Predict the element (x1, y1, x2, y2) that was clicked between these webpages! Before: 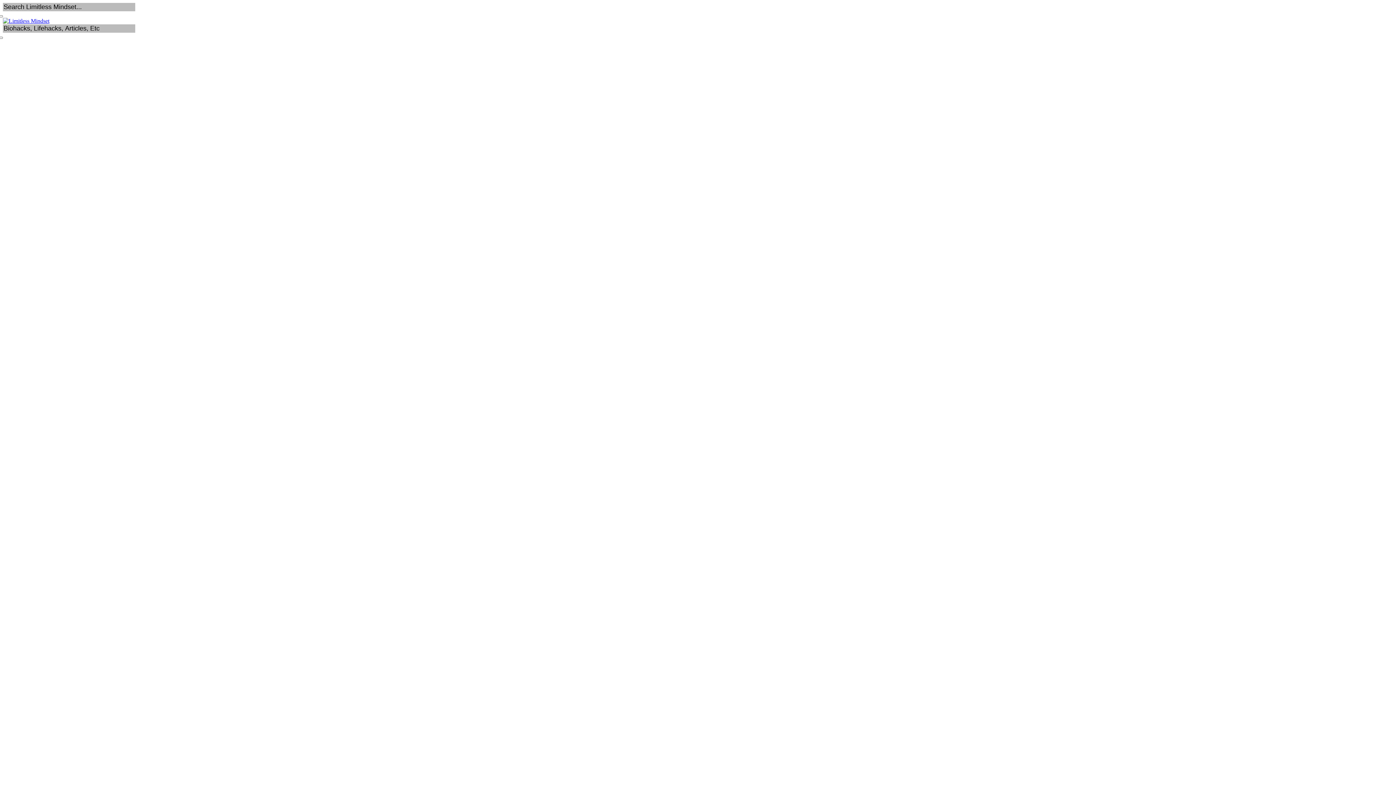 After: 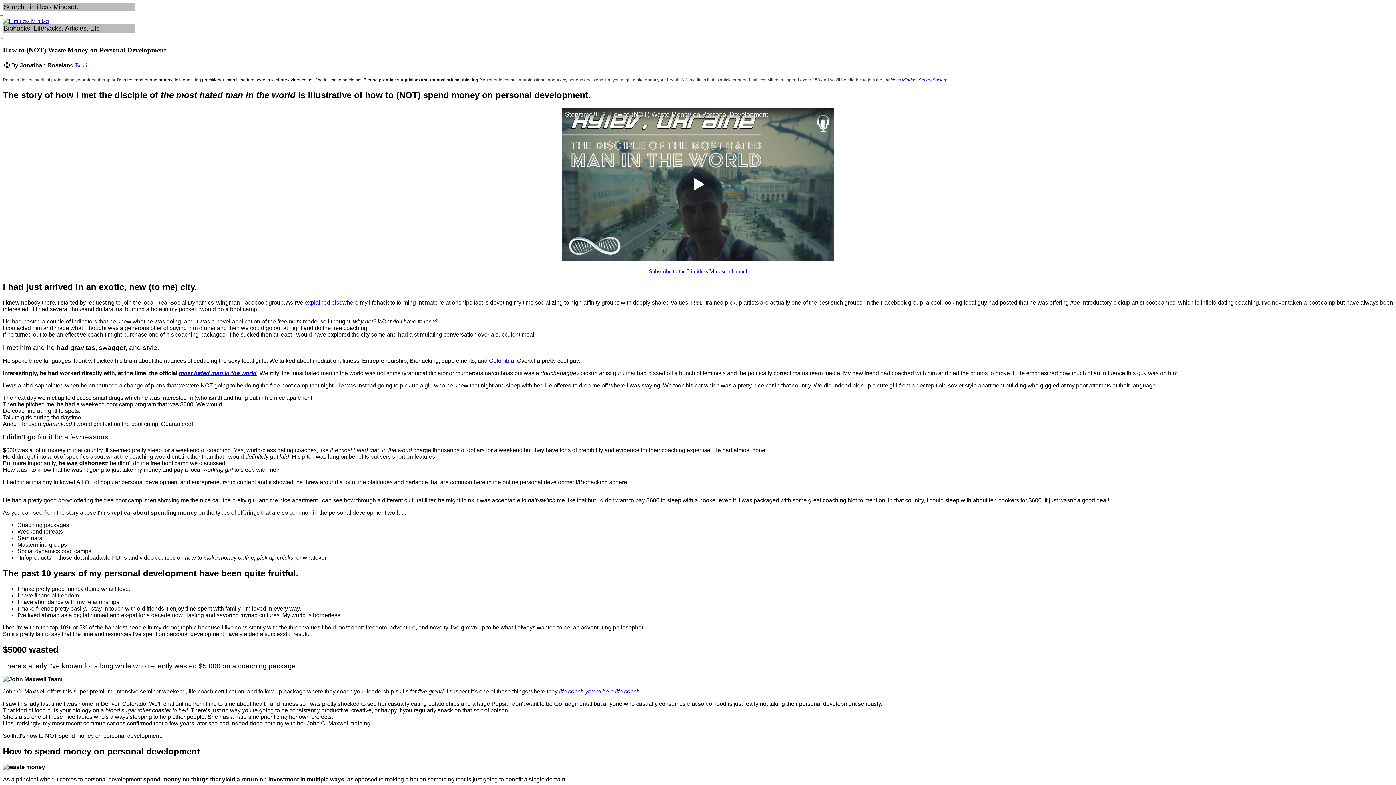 Action: bbox: (-2, 36, 2, 38)